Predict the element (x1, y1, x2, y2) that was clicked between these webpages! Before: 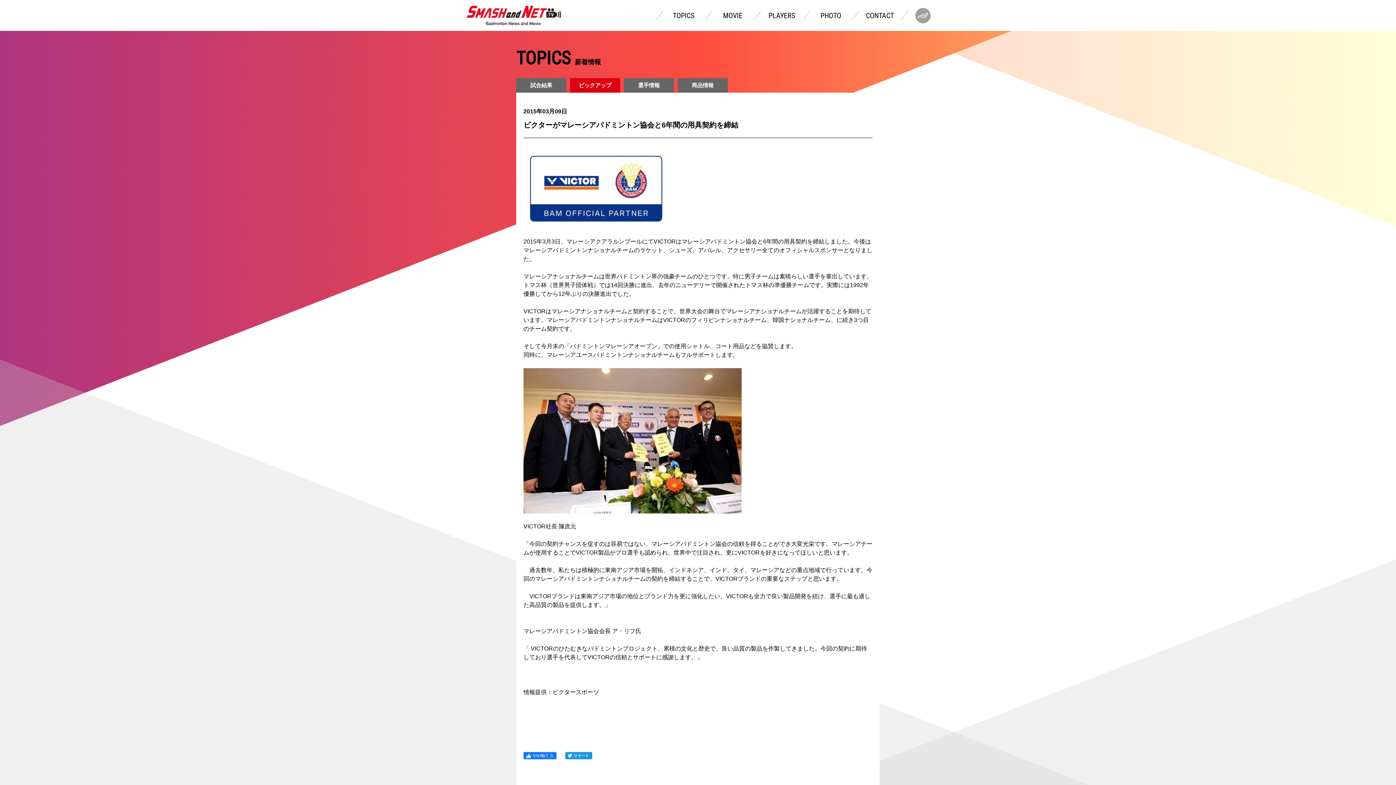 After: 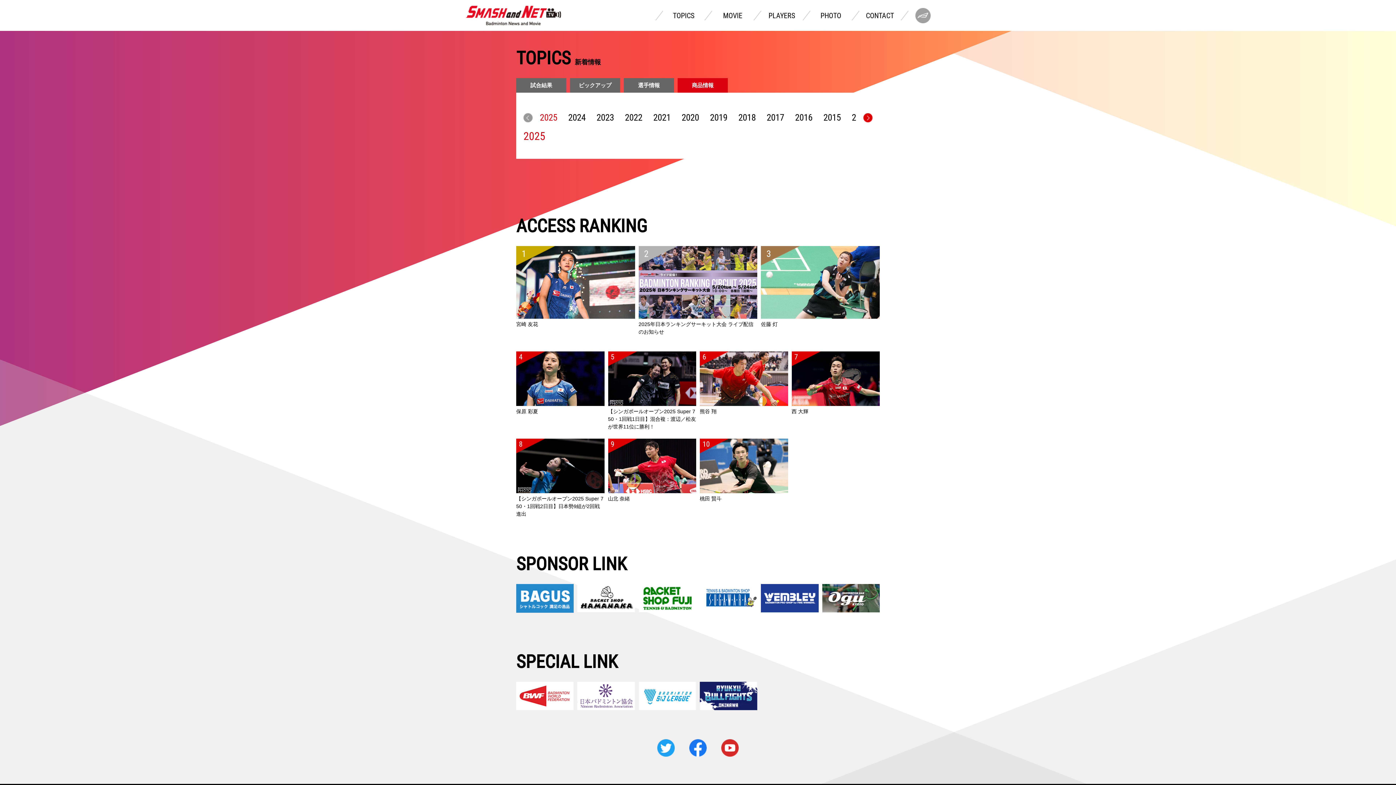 Action: bbox: (677, 78, 728, 92) label: 商品情報